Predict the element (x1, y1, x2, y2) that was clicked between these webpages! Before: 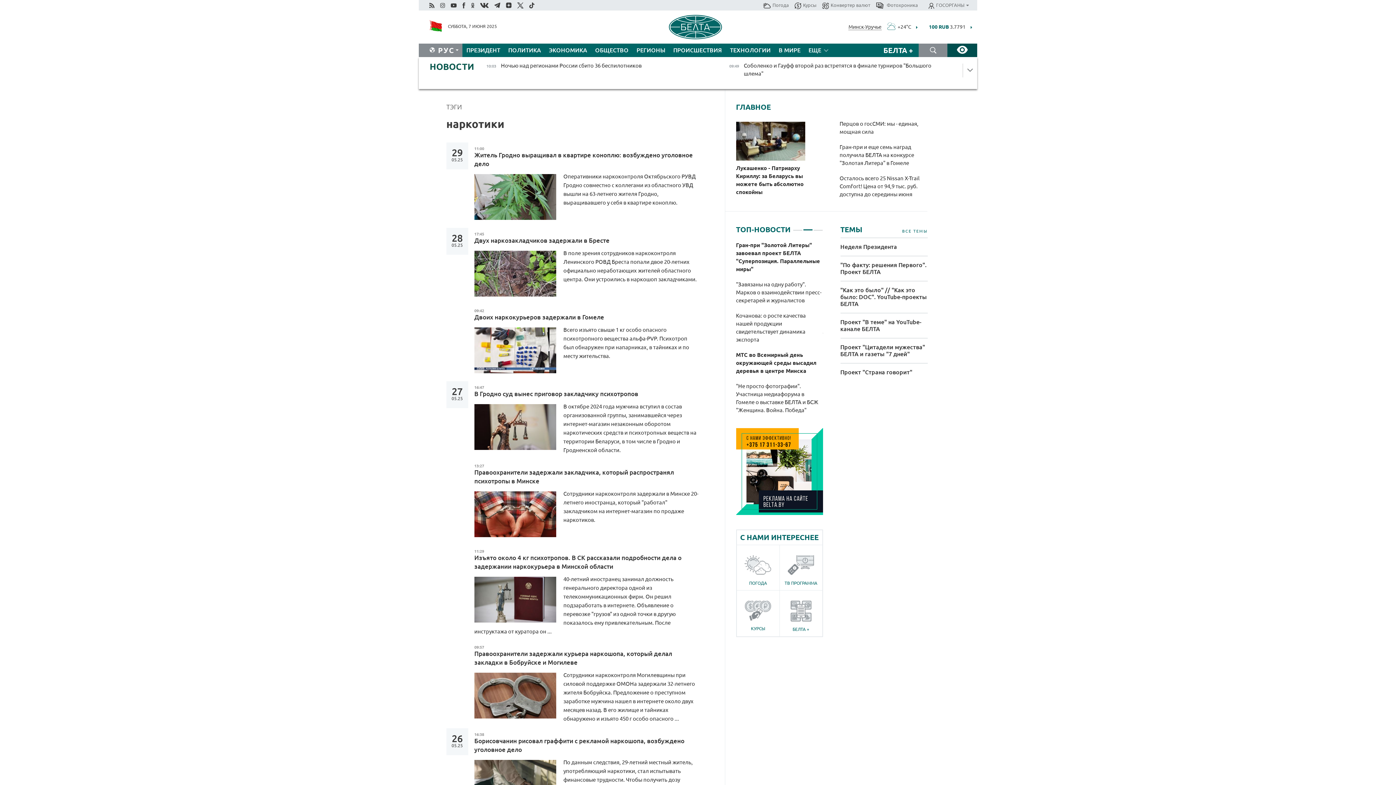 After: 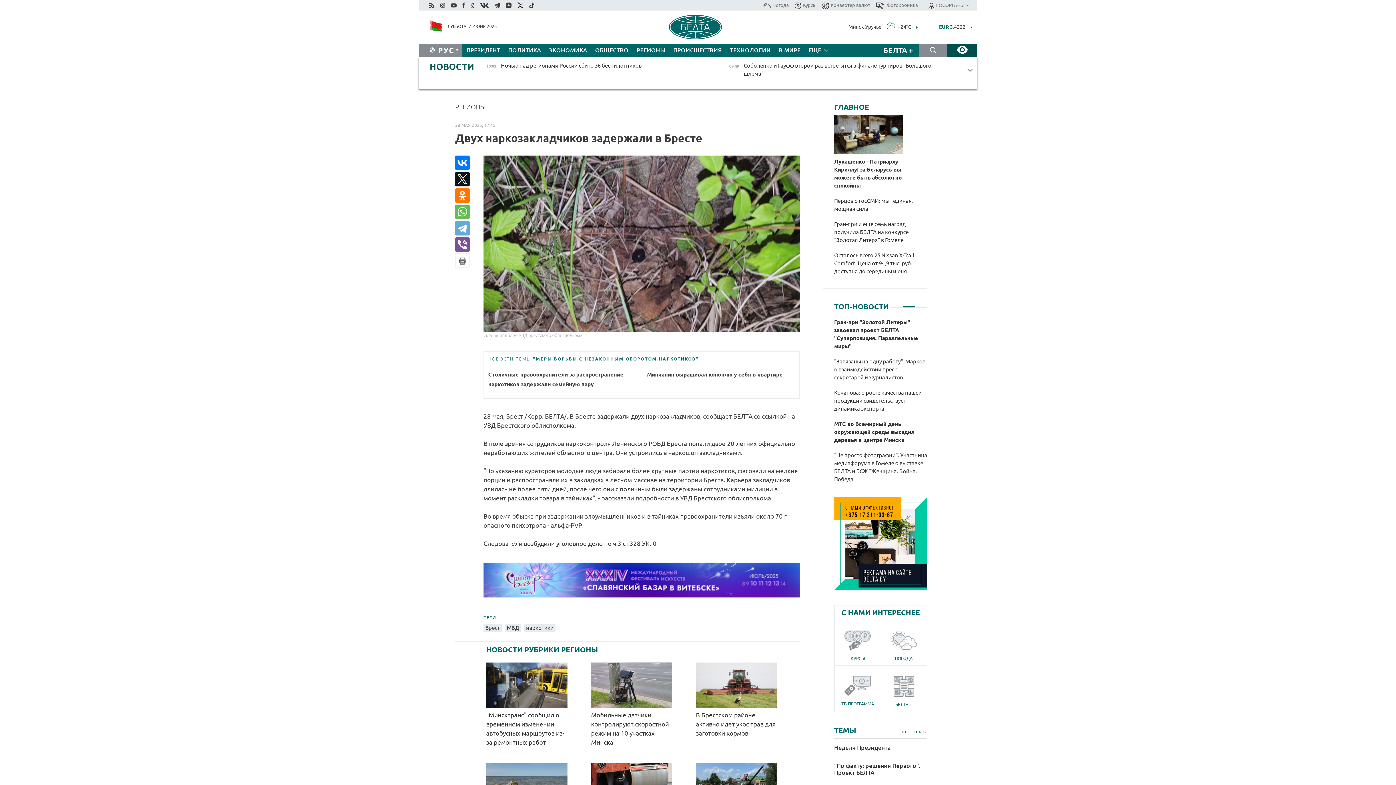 Action: bbox: (474, 236, 698, 283) label: Двух наркозакладчиков задержали в Бресте
В поле зрения сотрудников наркоконтроля Ленинского РОВД Бреста попали двое 20-летних официально неработающих жителей областного центра. Они устроились в наркошоп закладчиками.